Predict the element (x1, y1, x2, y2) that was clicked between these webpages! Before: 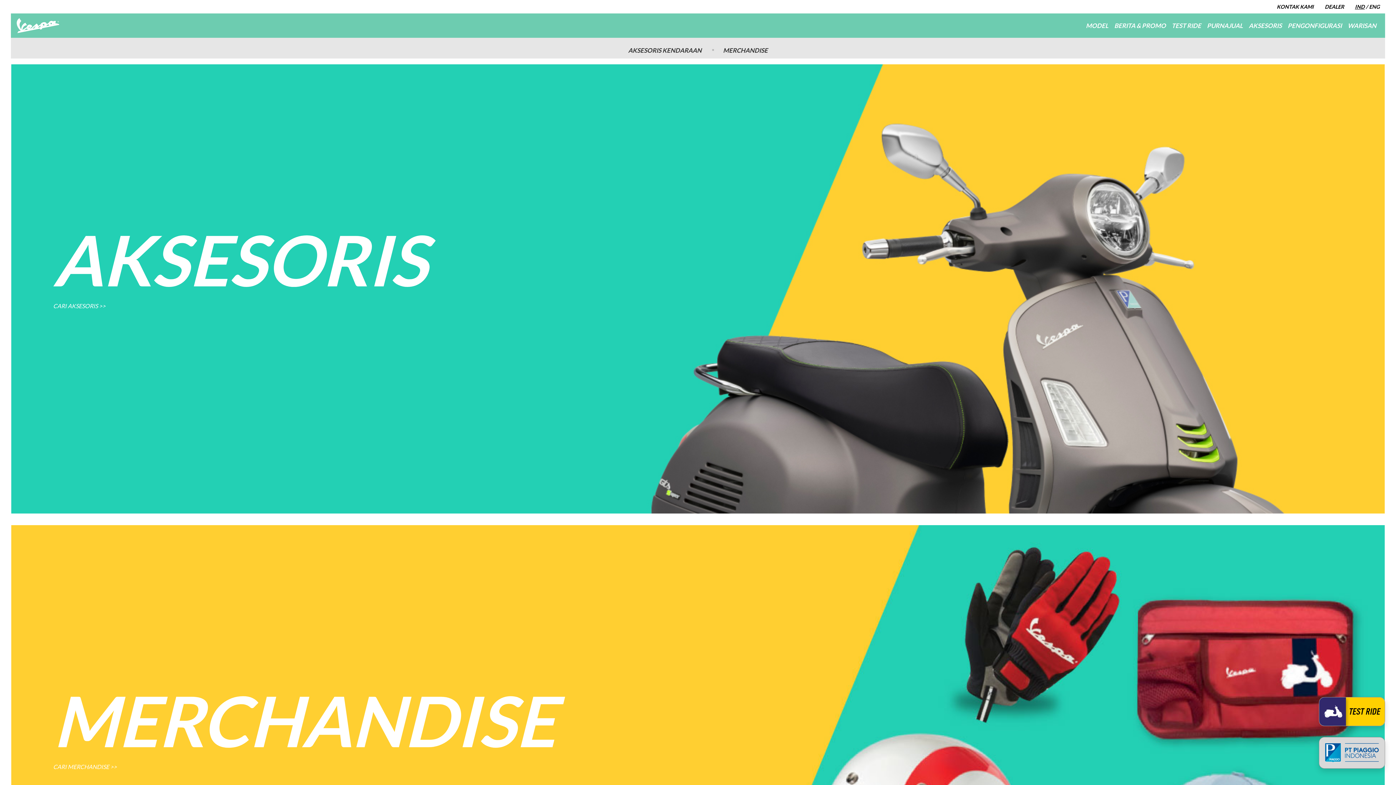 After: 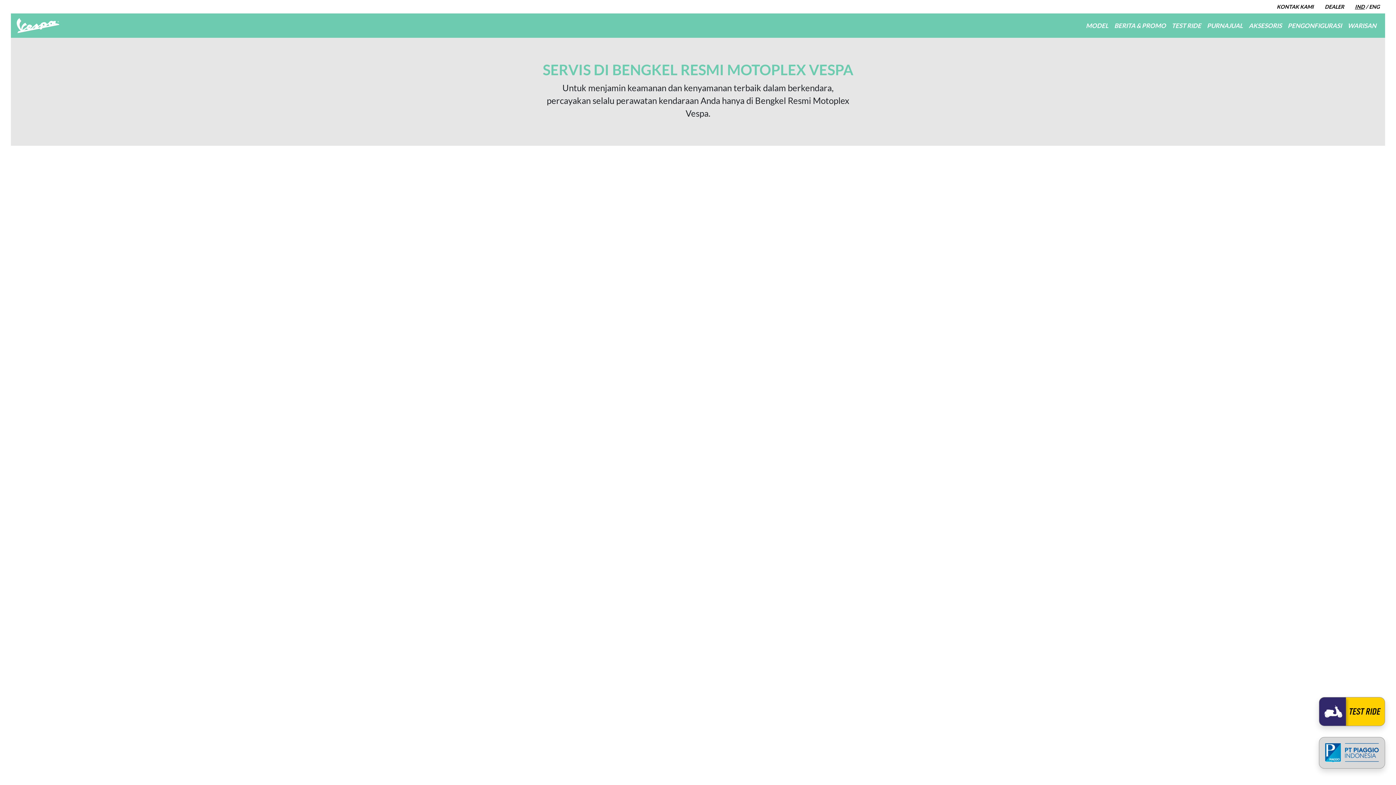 Action: label: PURNAJUAL bbox: (1204, 18, 1246, 33)